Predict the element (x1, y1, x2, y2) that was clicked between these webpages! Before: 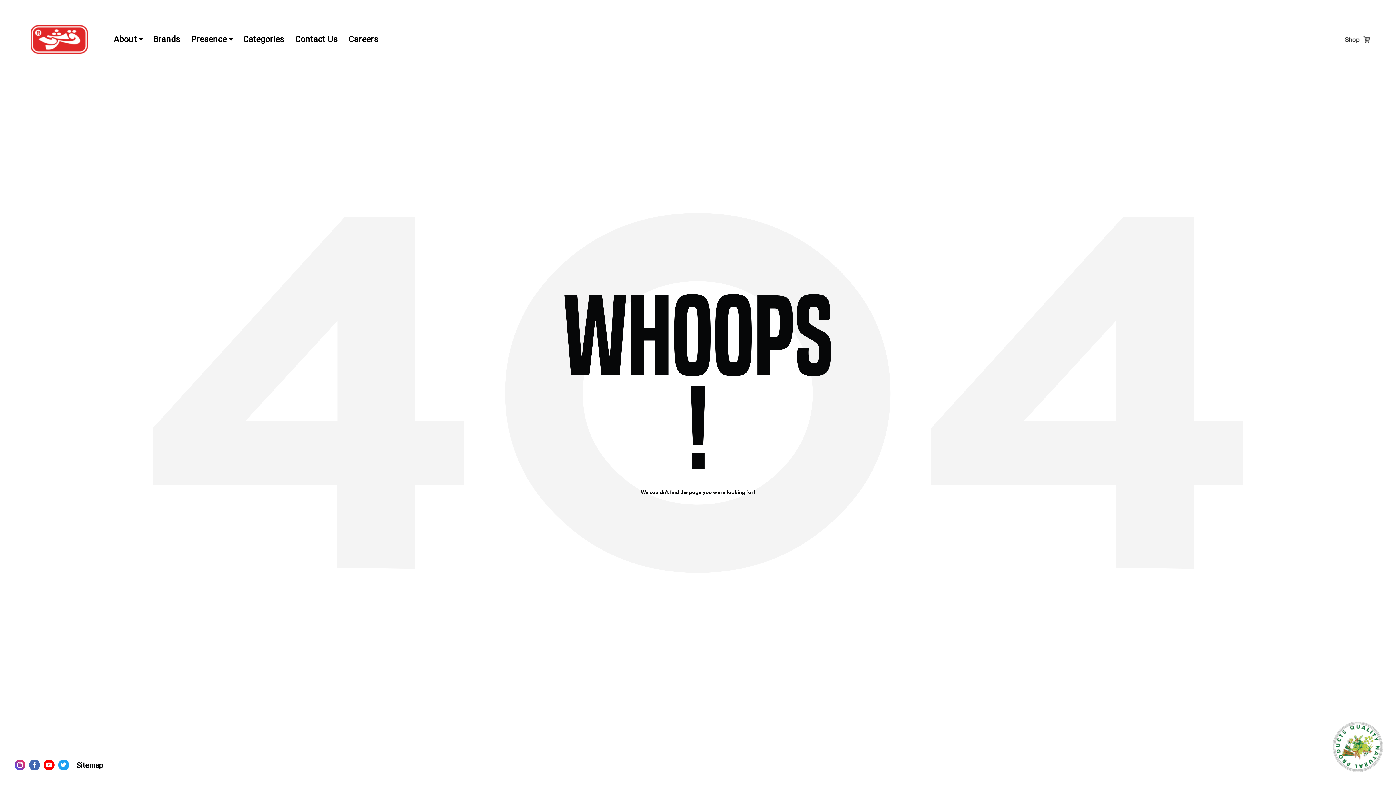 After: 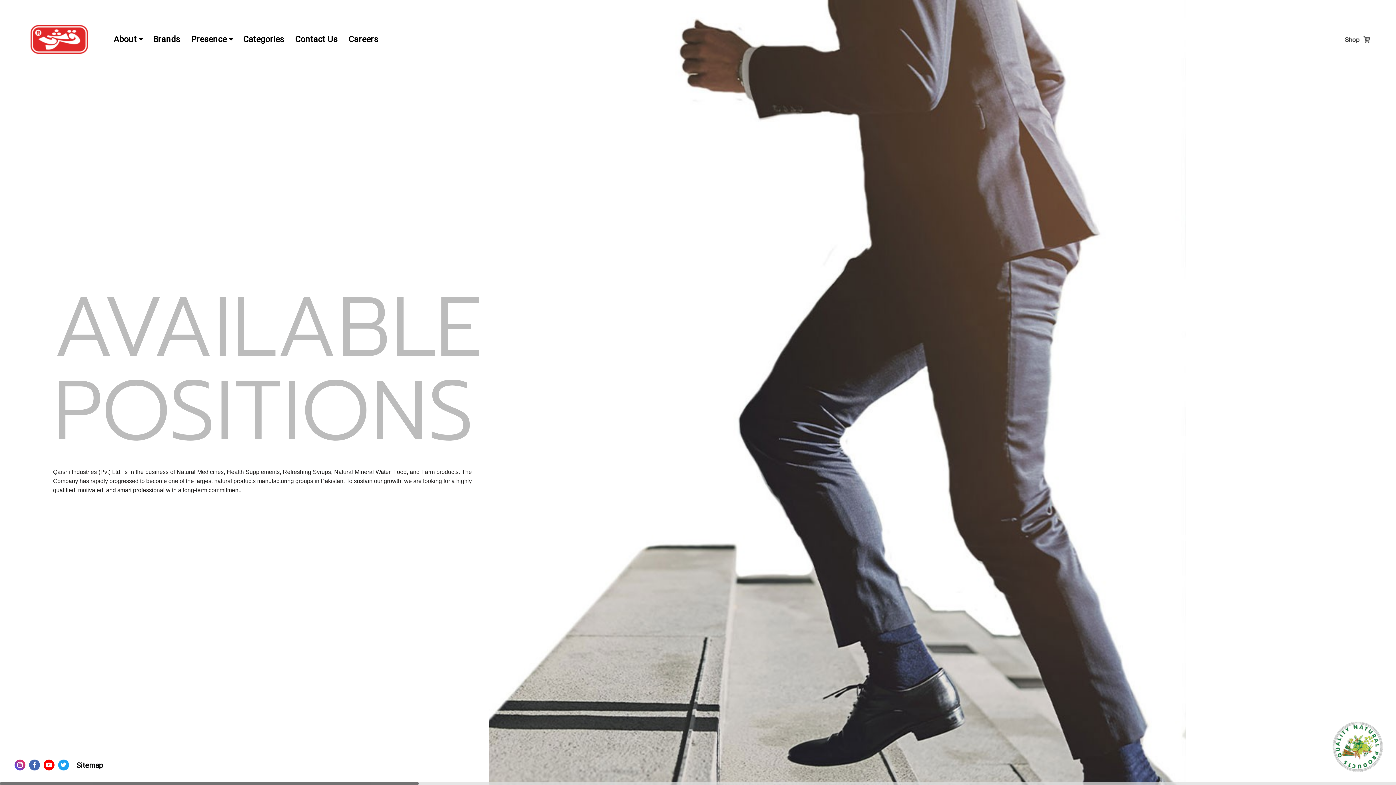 Action: label: Careers bbox: (348, 34, 378, 43)